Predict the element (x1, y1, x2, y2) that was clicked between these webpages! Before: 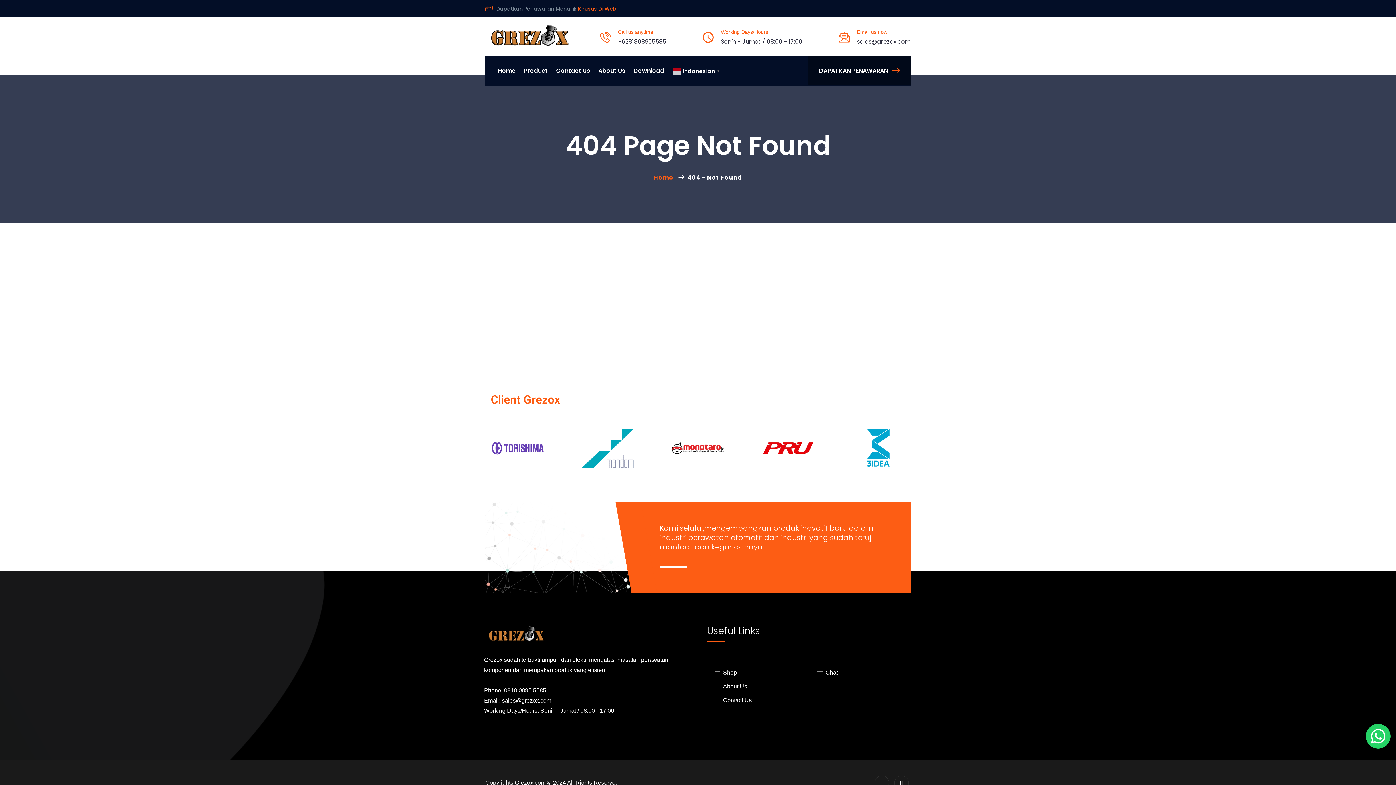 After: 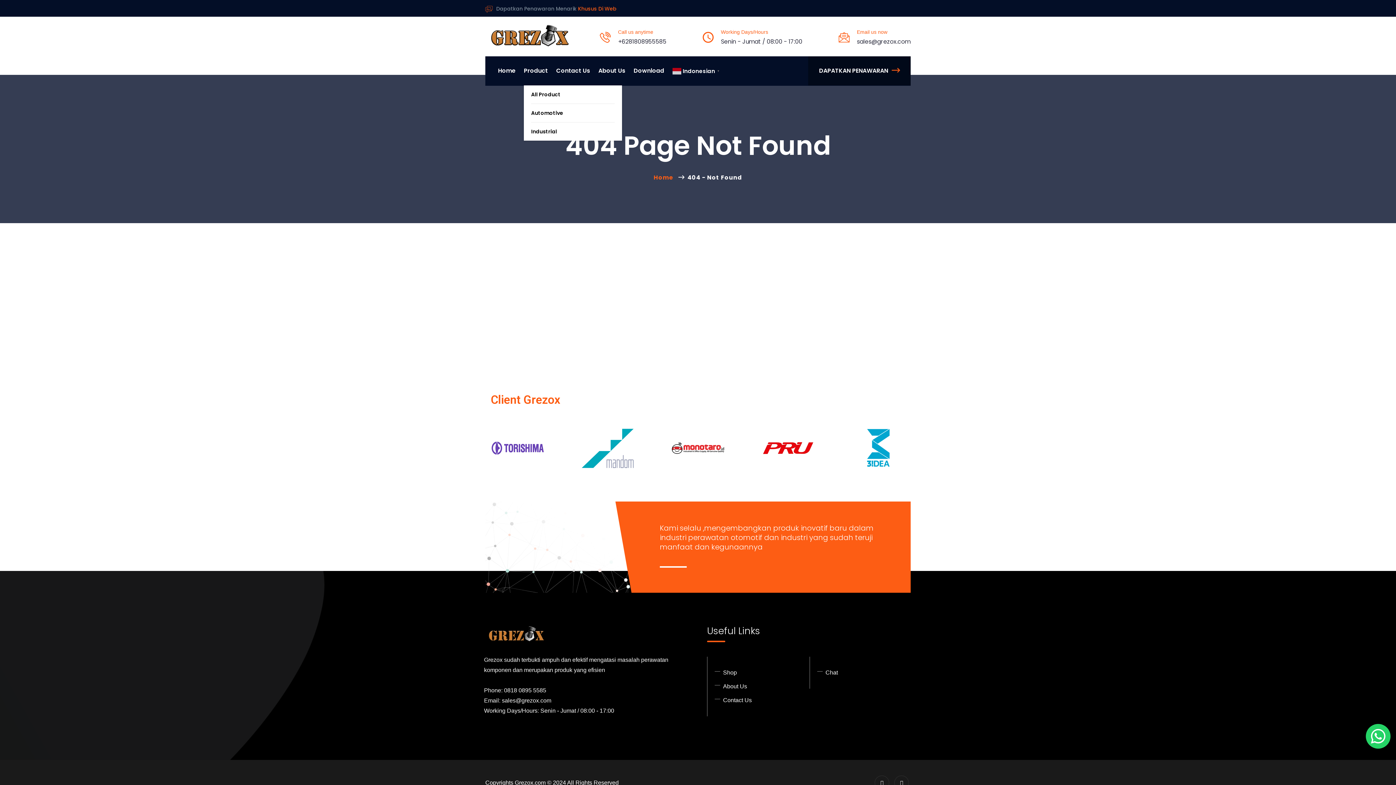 Action: bbox: (524, 56, 555, 85) label: Product